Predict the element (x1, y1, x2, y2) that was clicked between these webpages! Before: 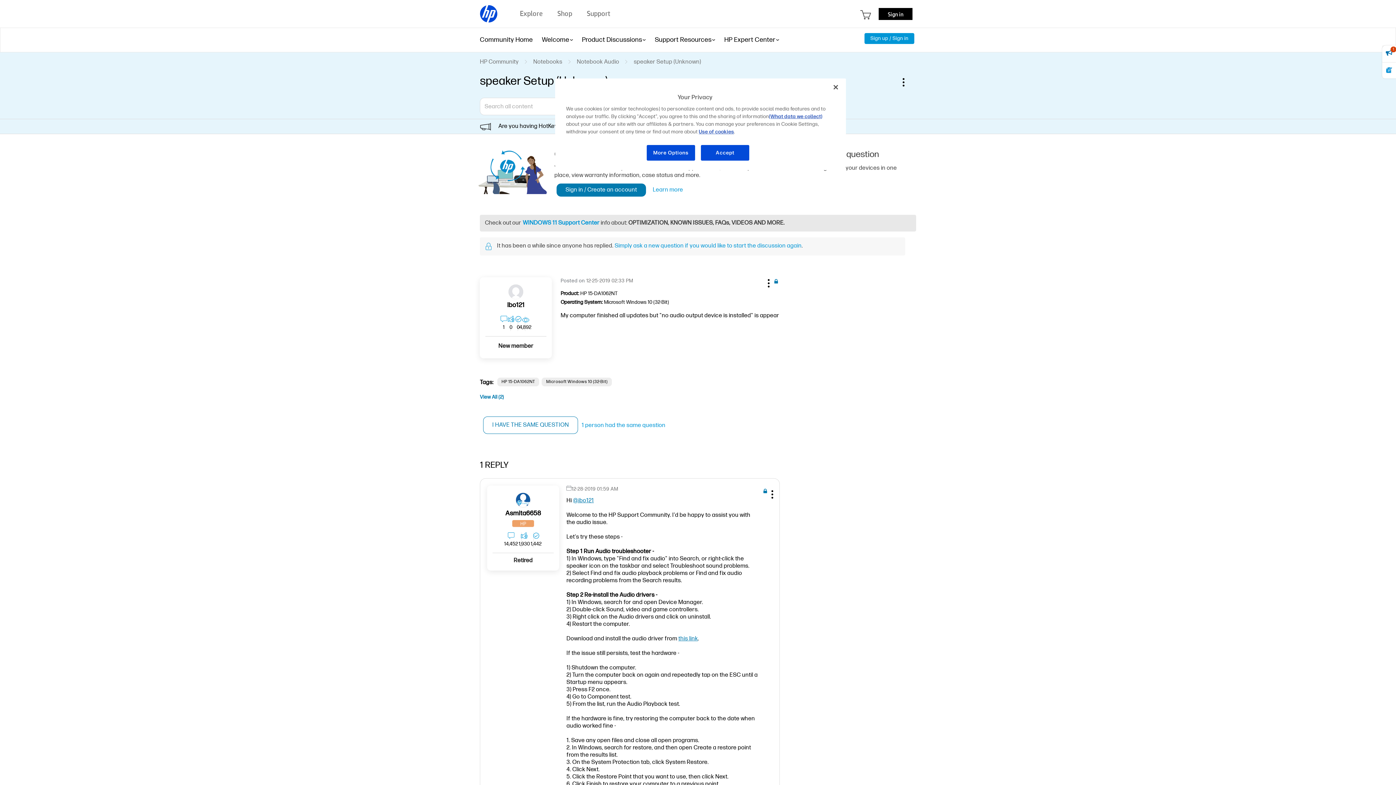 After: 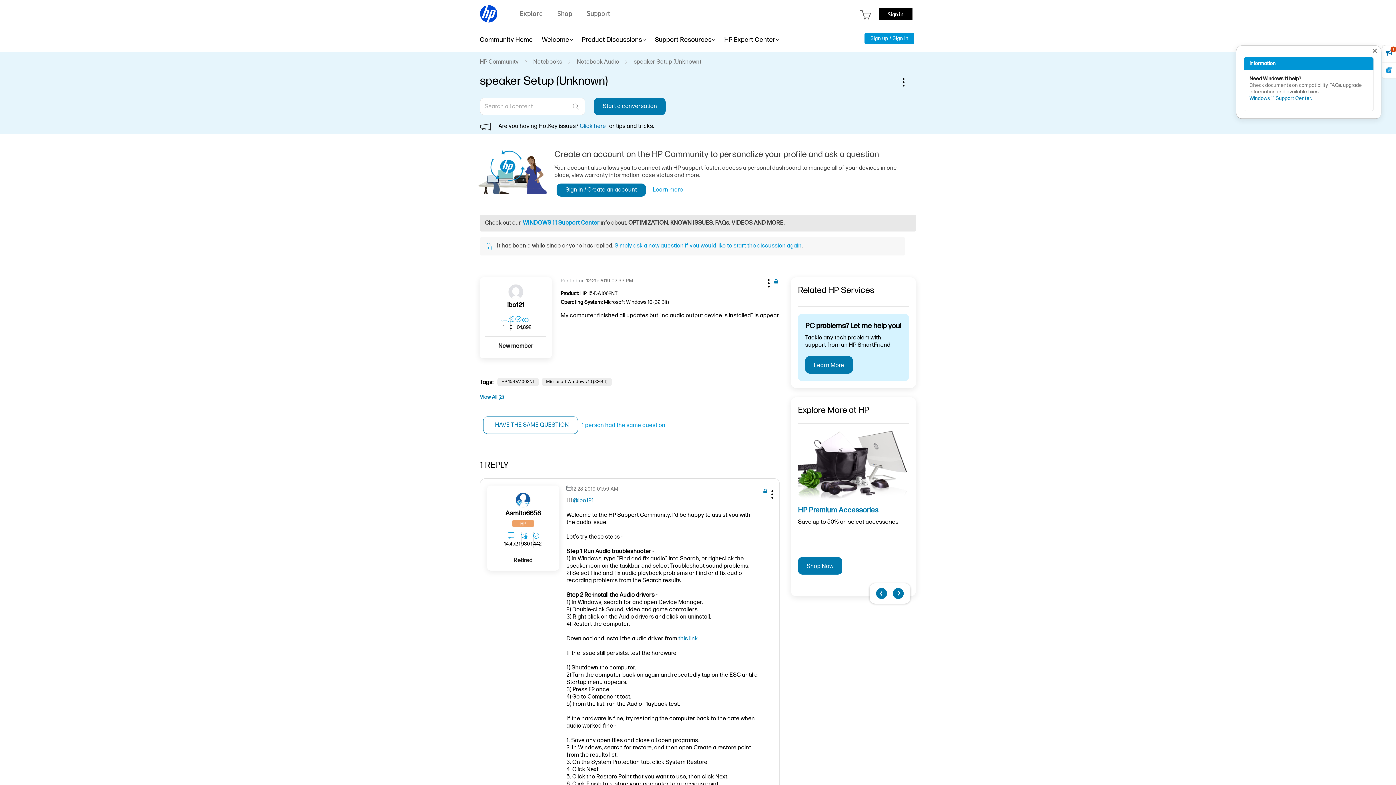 Action: label: 1 bbox: (1382, 45, 1396, 62)